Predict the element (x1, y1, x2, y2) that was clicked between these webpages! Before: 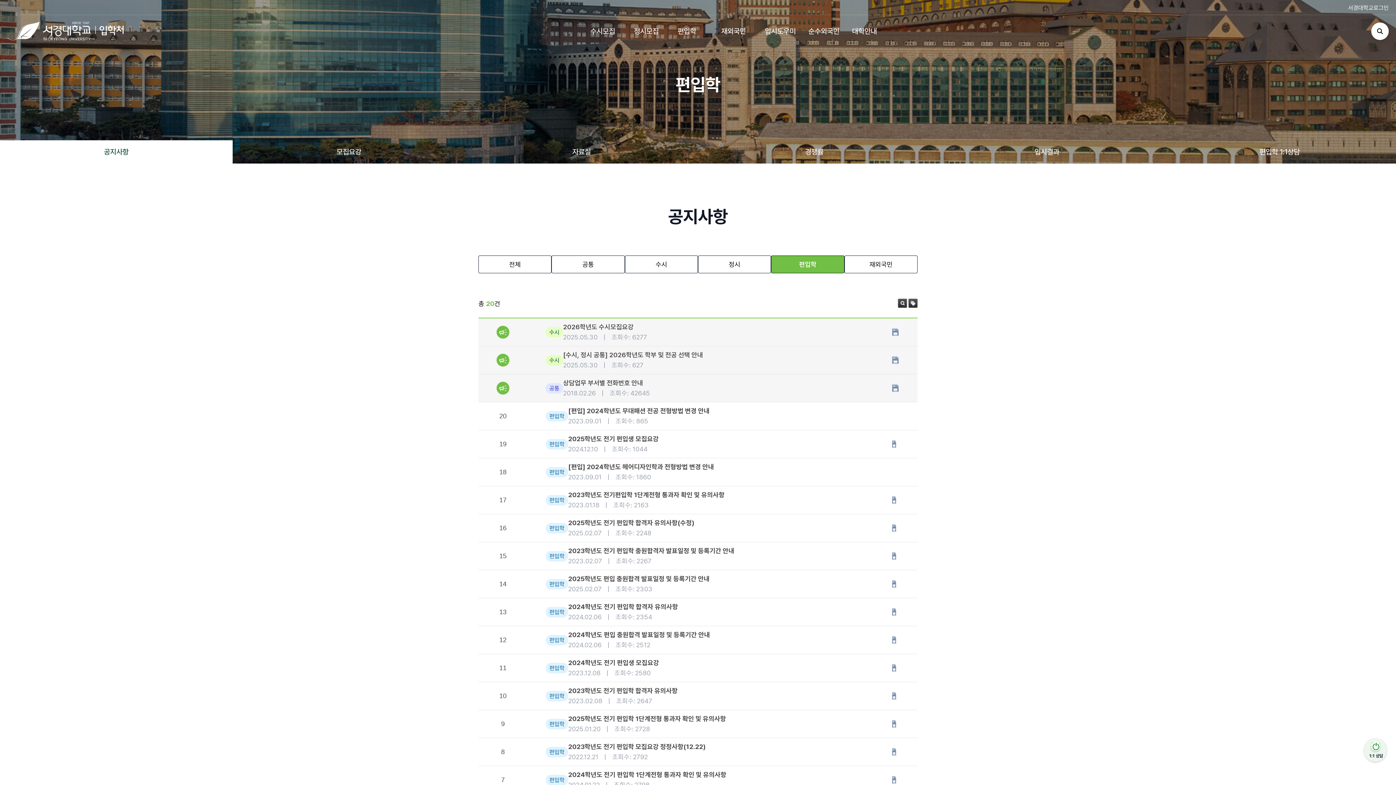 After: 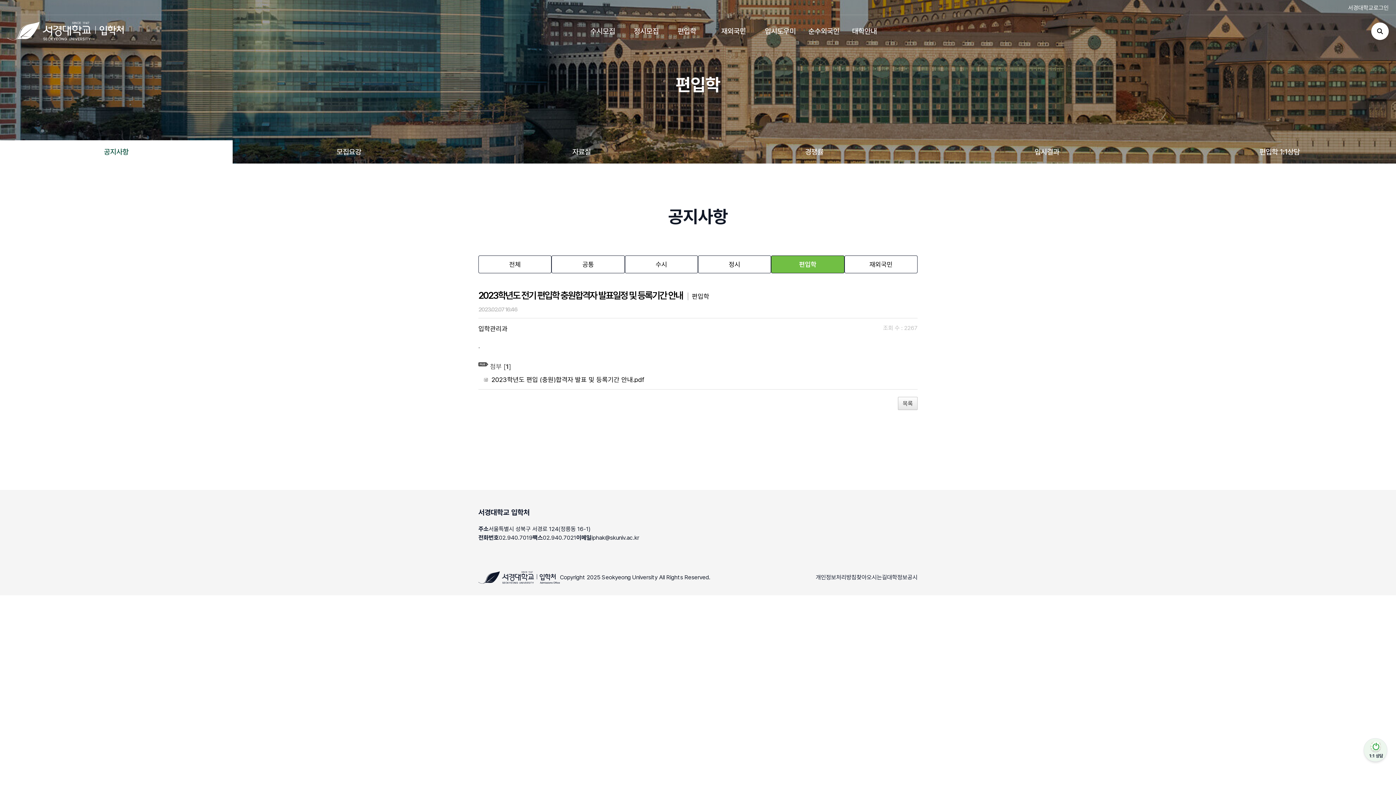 Action: label: 2023학년도 전기 편입학 충원합격자 발표일정 및 등록기간 안내 bbox: (568, 546, 734, 556)